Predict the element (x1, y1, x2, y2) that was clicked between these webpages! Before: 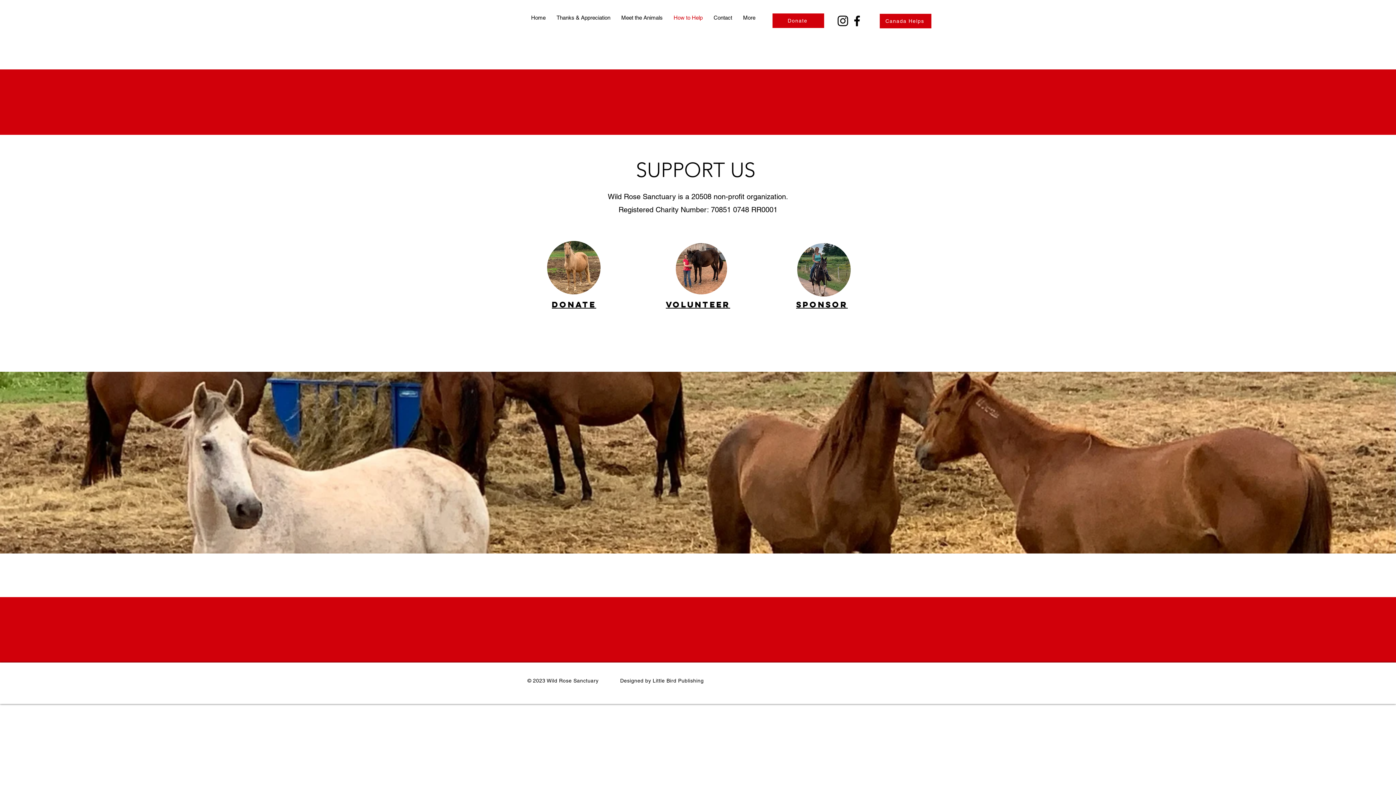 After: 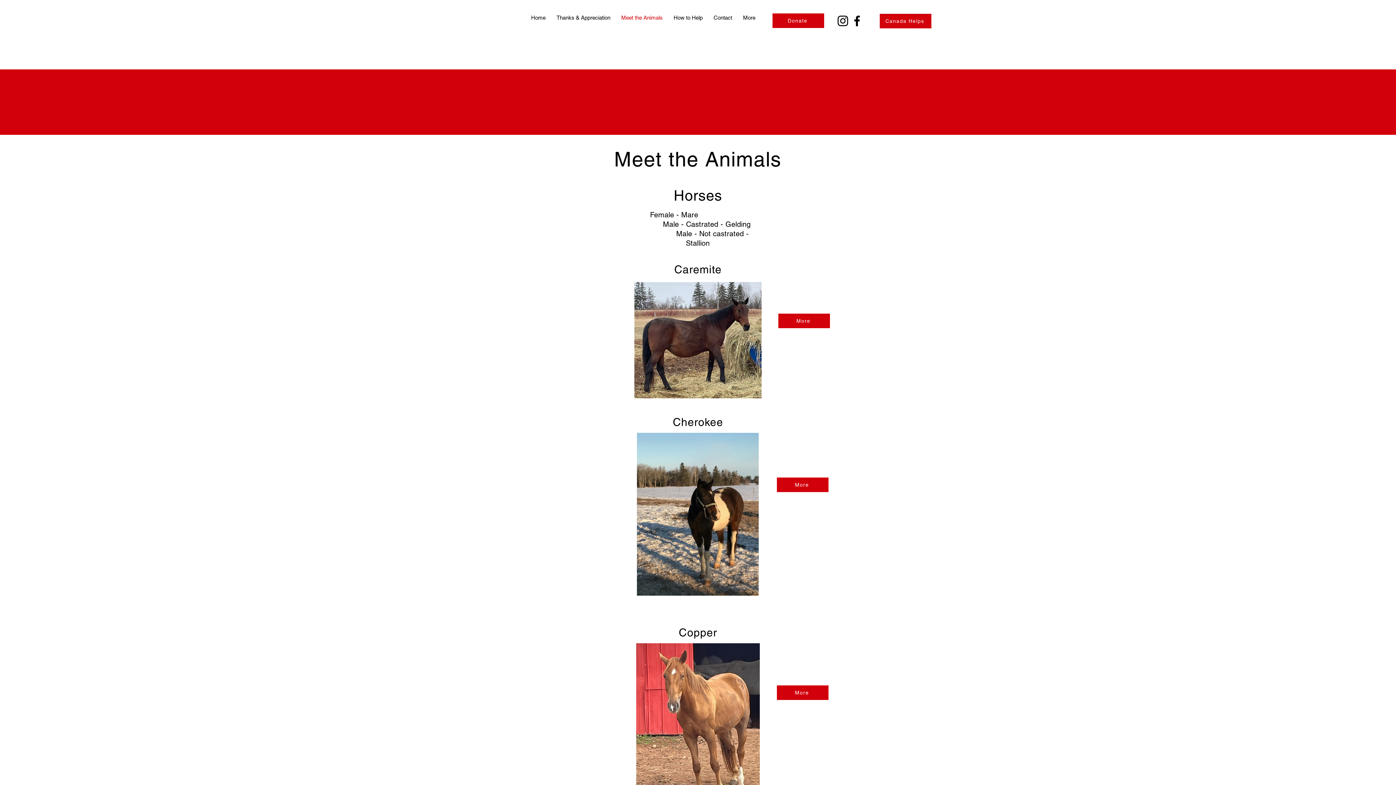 Action: bbox: (616, 7, 668, 28) label: Meet the Animals